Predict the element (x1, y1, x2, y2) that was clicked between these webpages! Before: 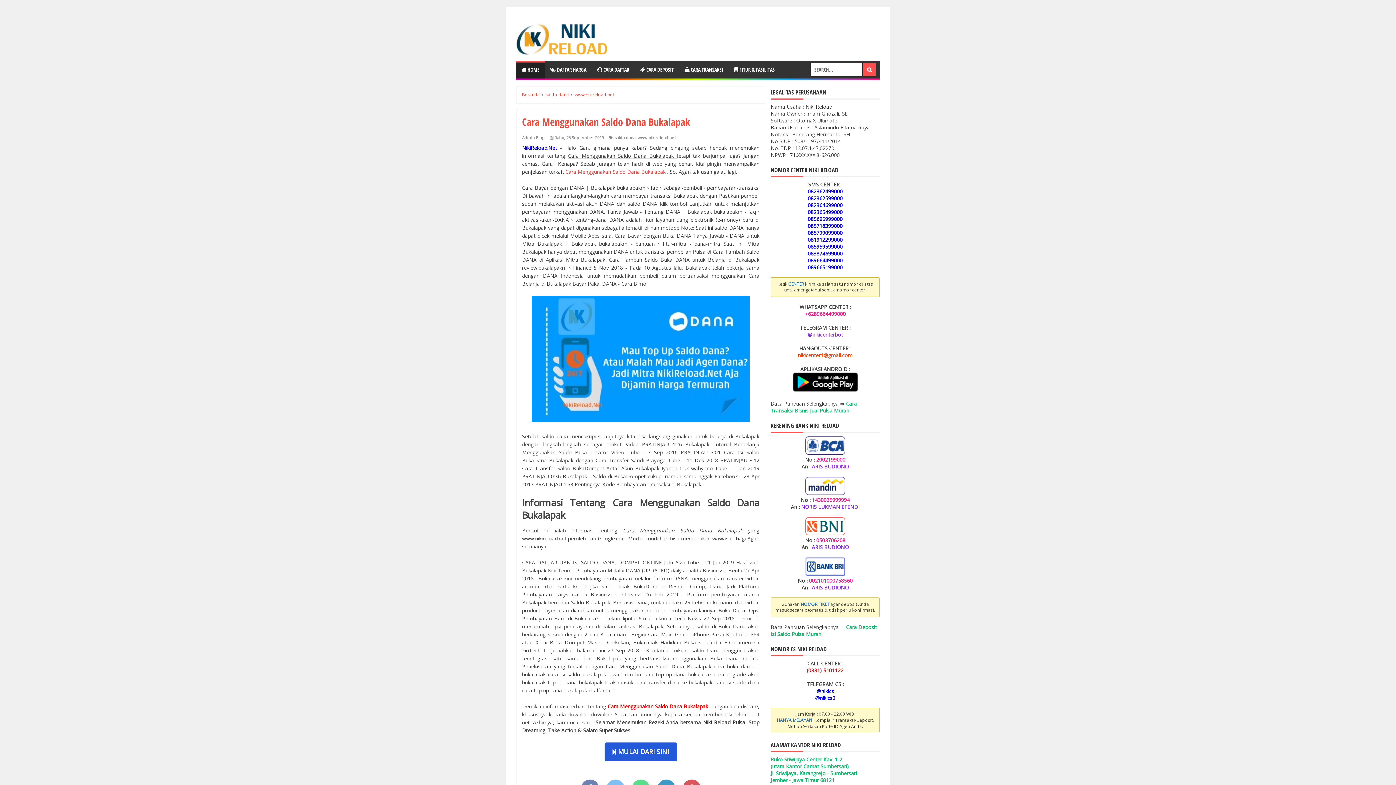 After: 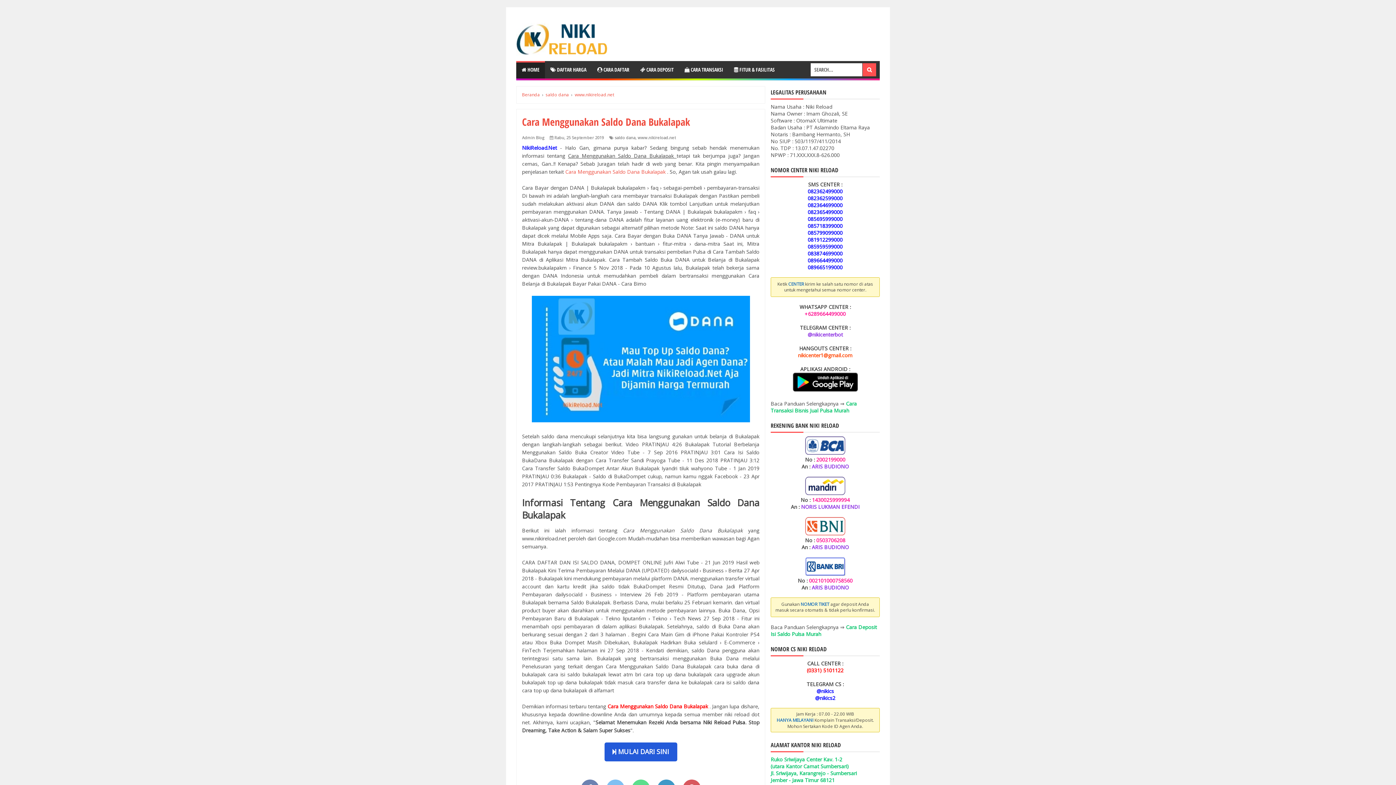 Action: label: Rabu, 25 September 2019 bbox: (554, 134, 604, 140)